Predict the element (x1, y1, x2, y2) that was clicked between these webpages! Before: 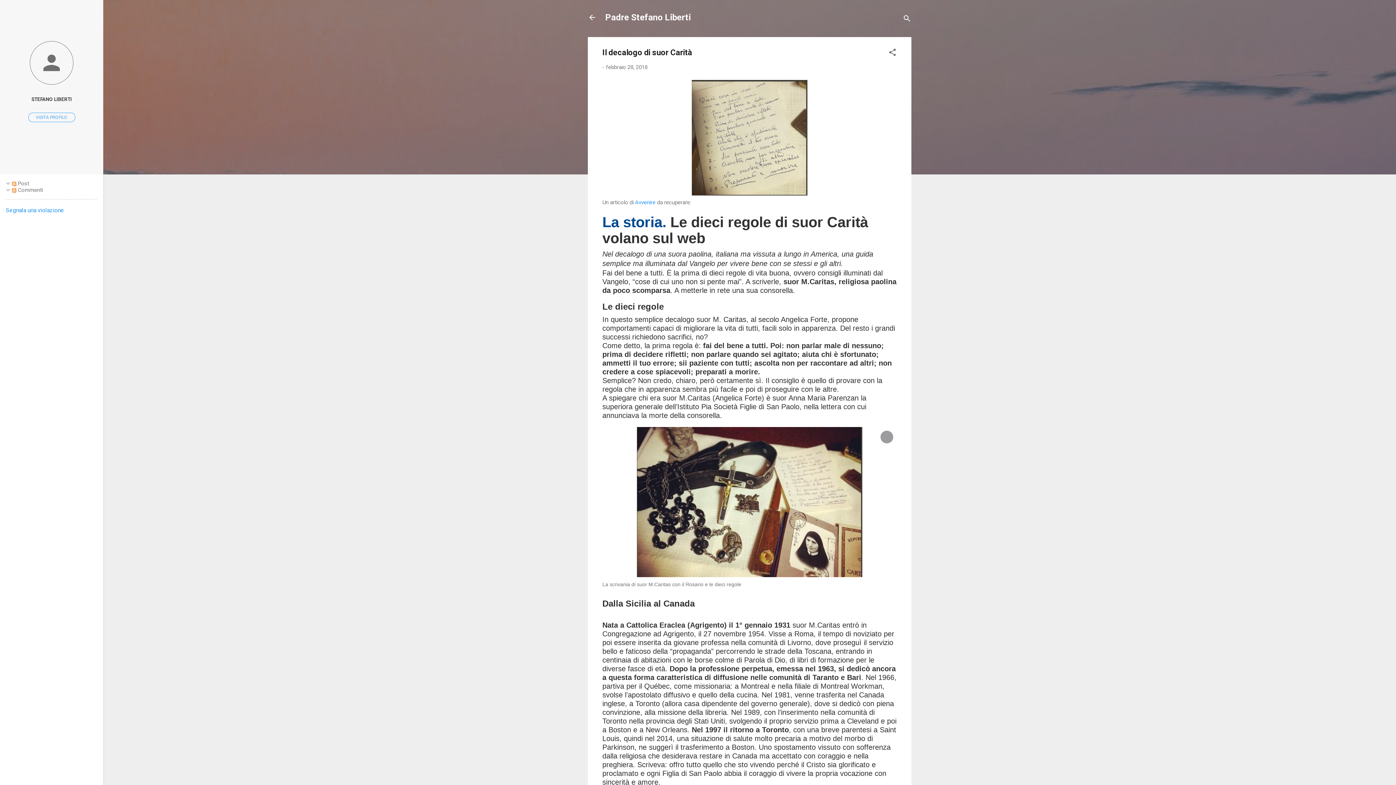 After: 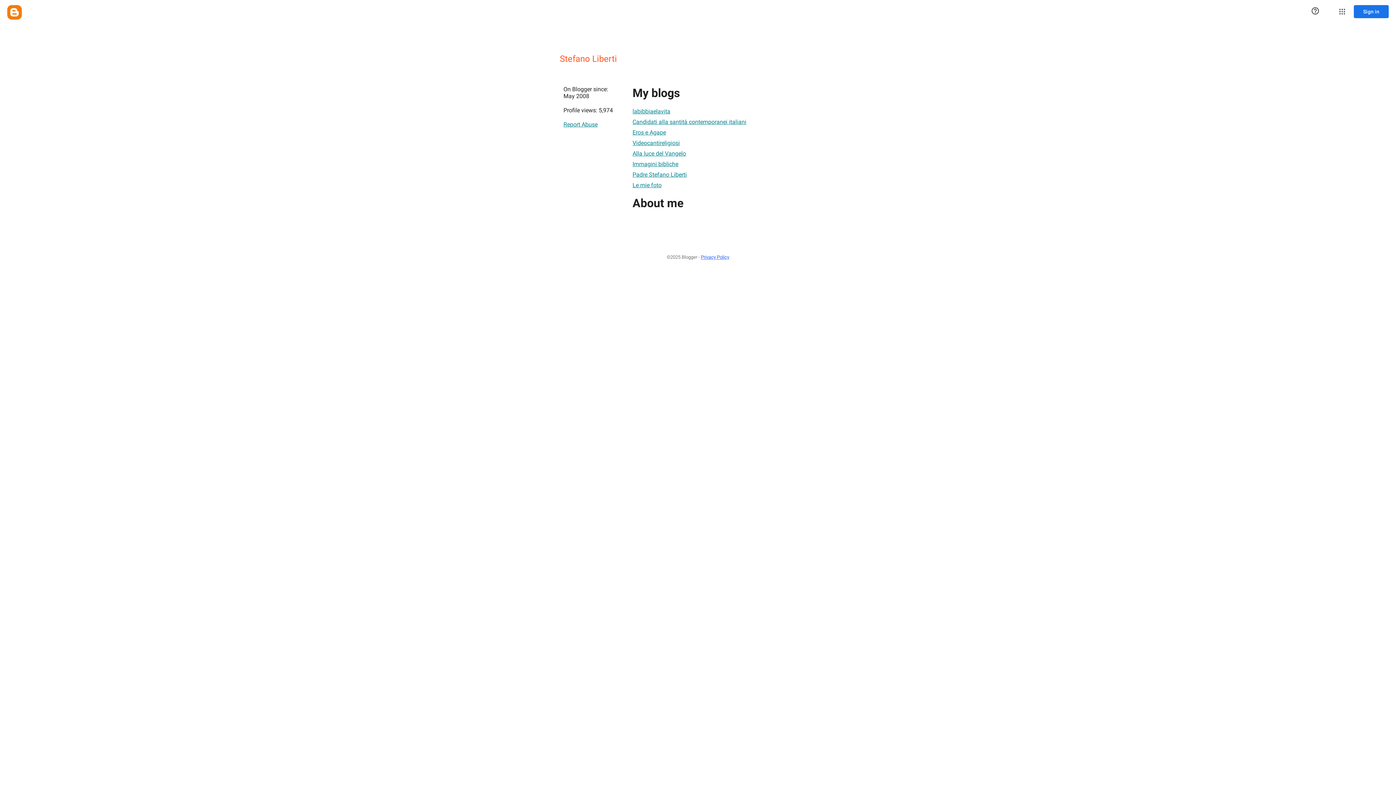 Action: bbox: (0, 91, 103, 107) label: STEFANO LIBERTI